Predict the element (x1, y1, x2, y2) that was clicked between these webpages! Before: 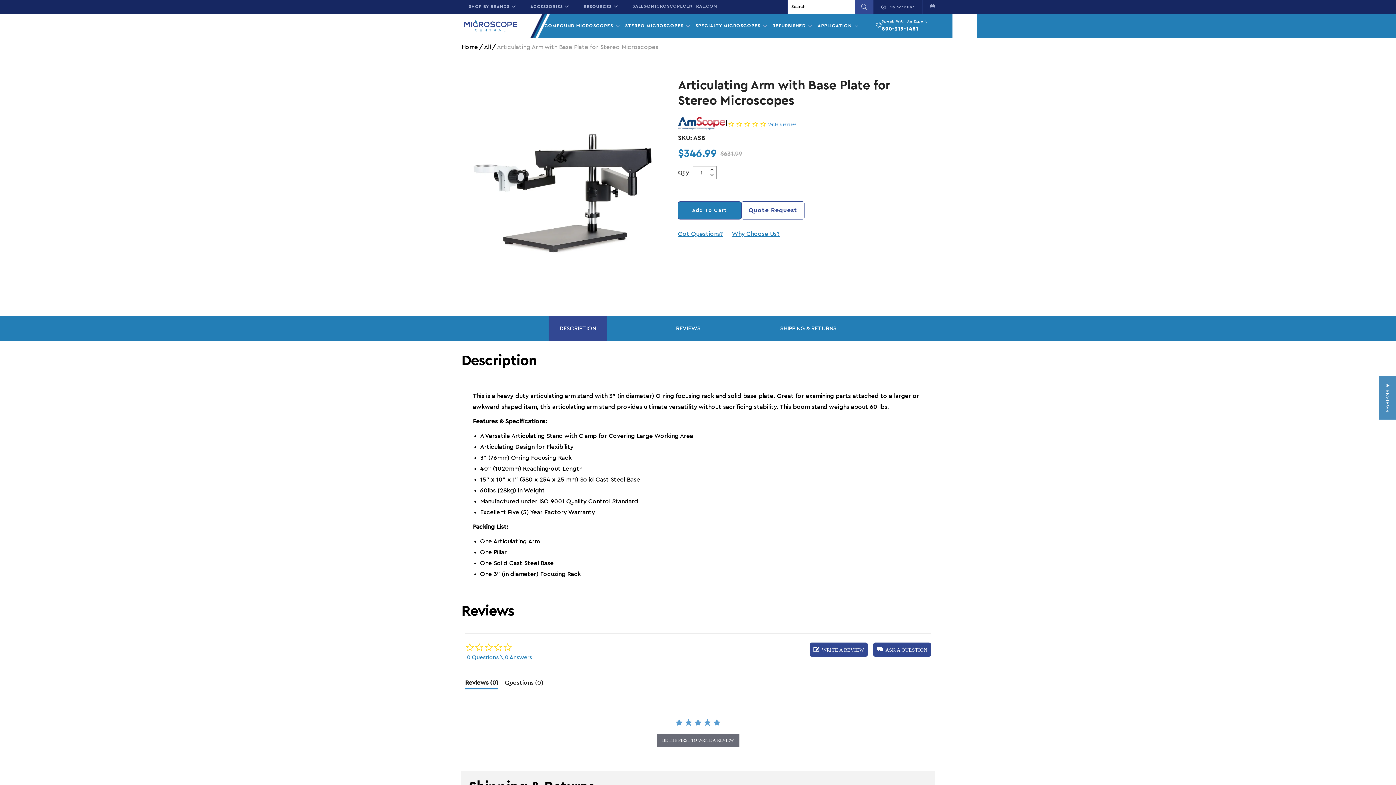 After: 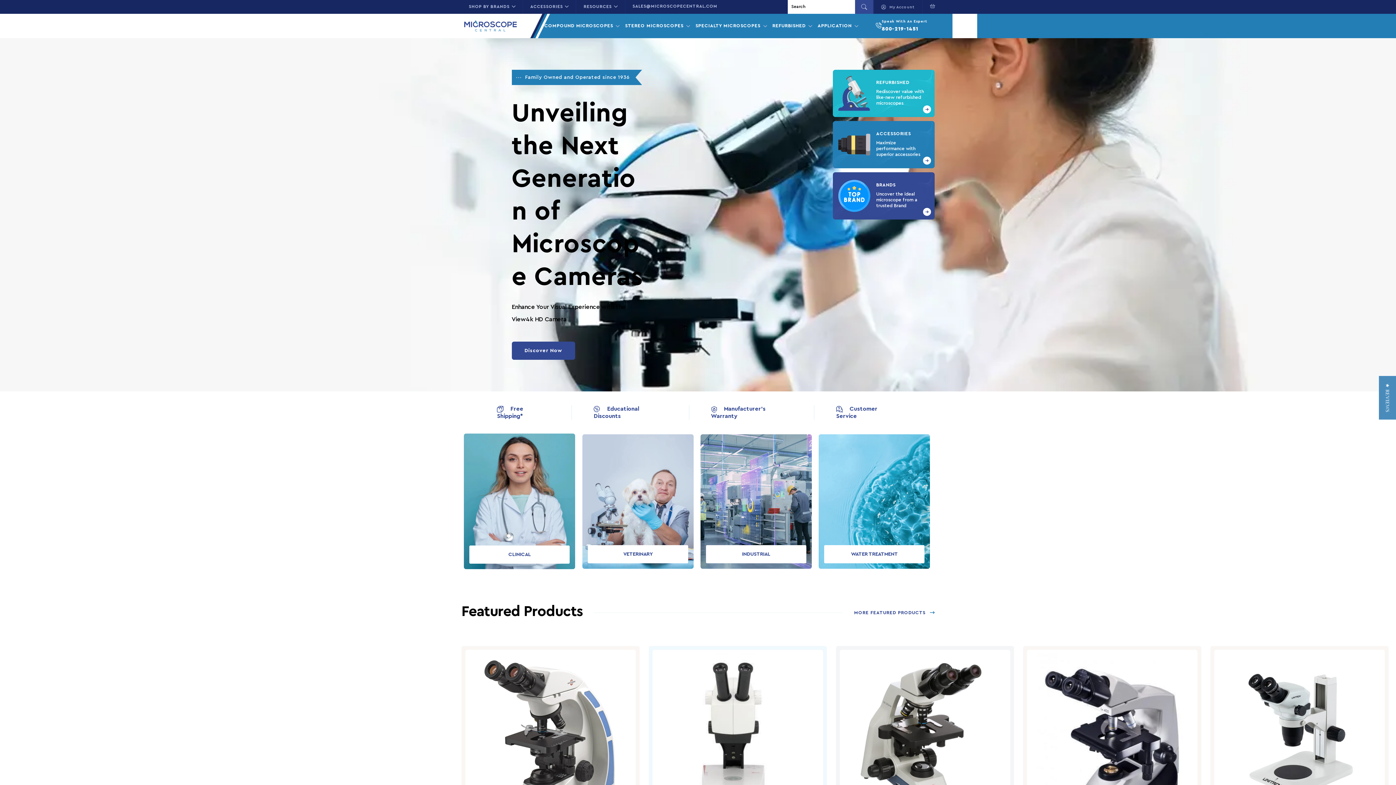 Action: label: Home bbox: (461, 44, 478, 50)